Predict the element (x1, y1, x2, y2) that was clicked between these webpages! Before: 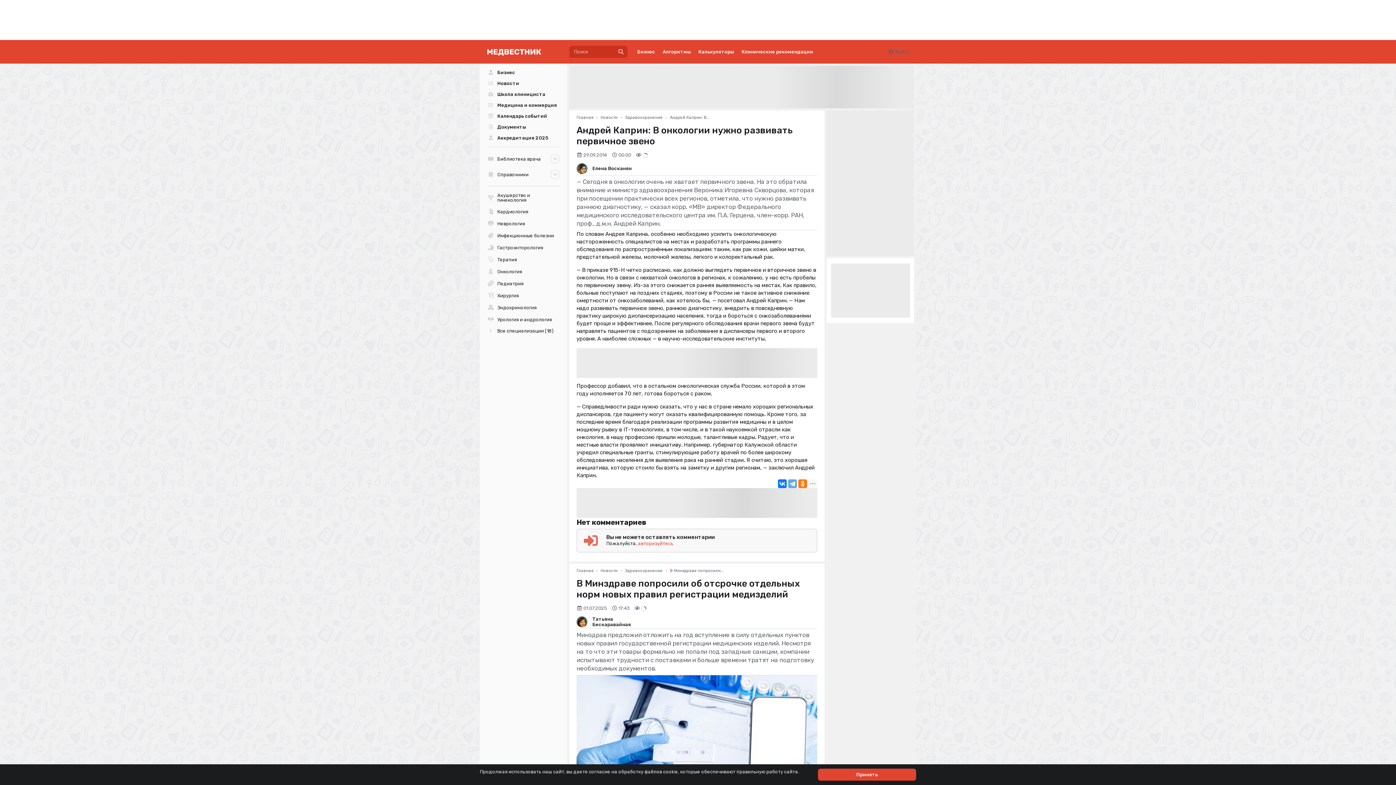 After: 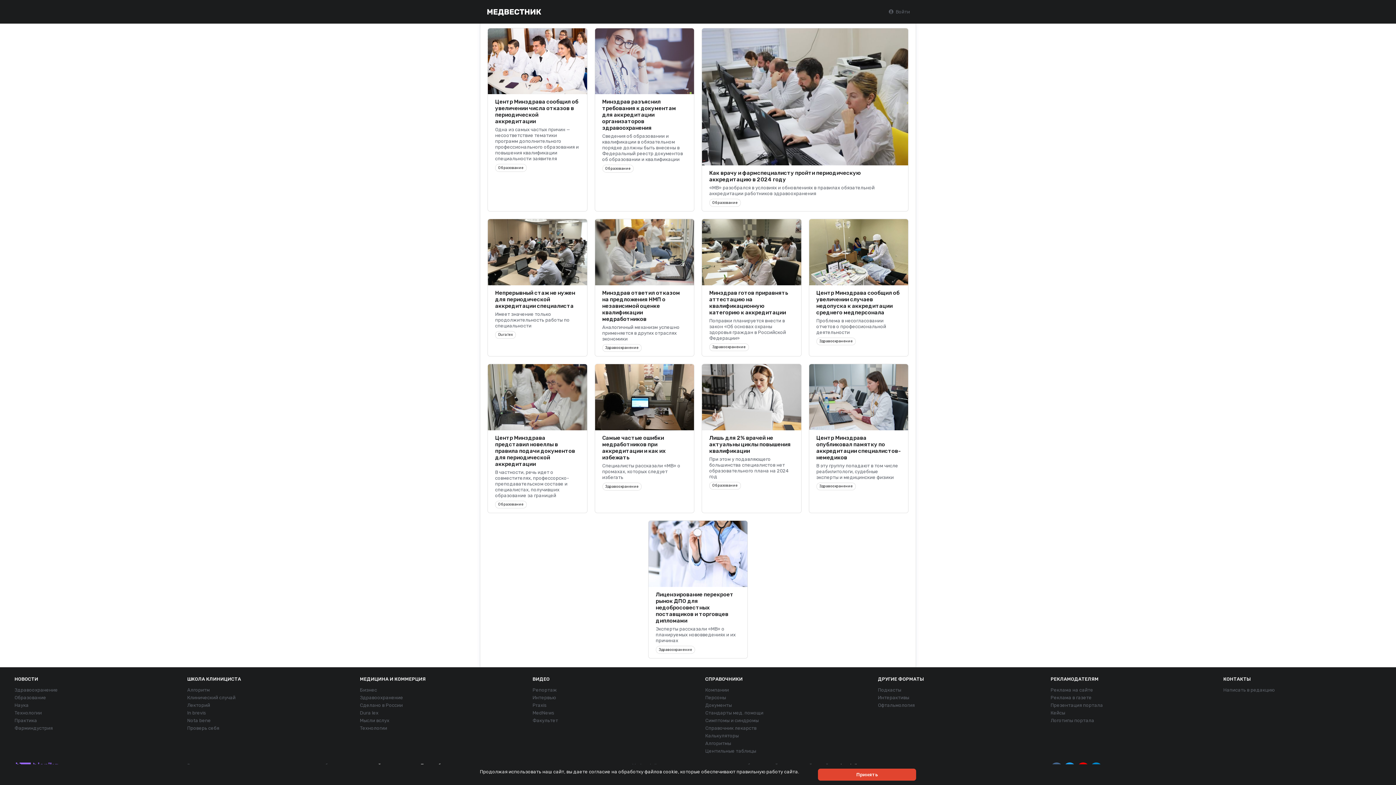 Action: bbox: (483, 133, 563, 142) label: Аккредитация 2025